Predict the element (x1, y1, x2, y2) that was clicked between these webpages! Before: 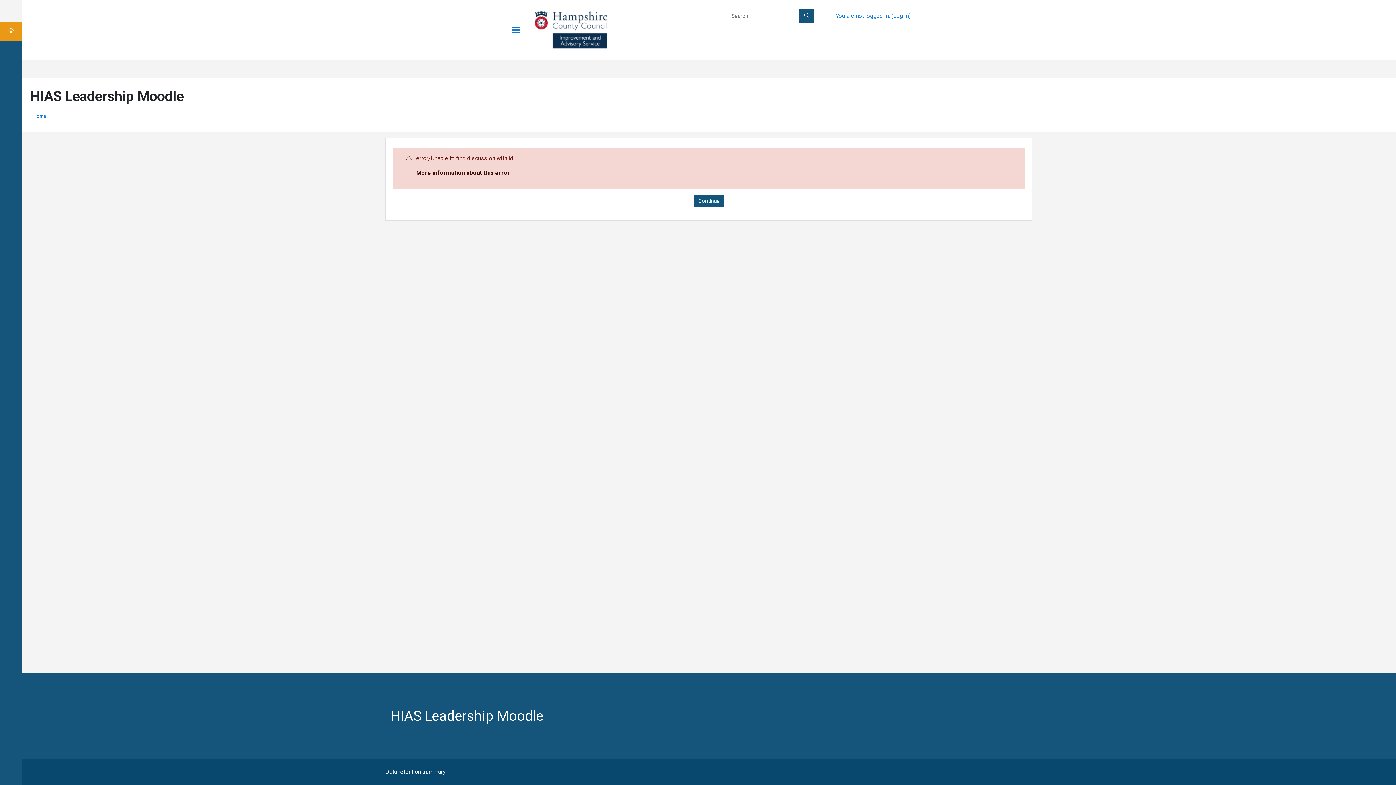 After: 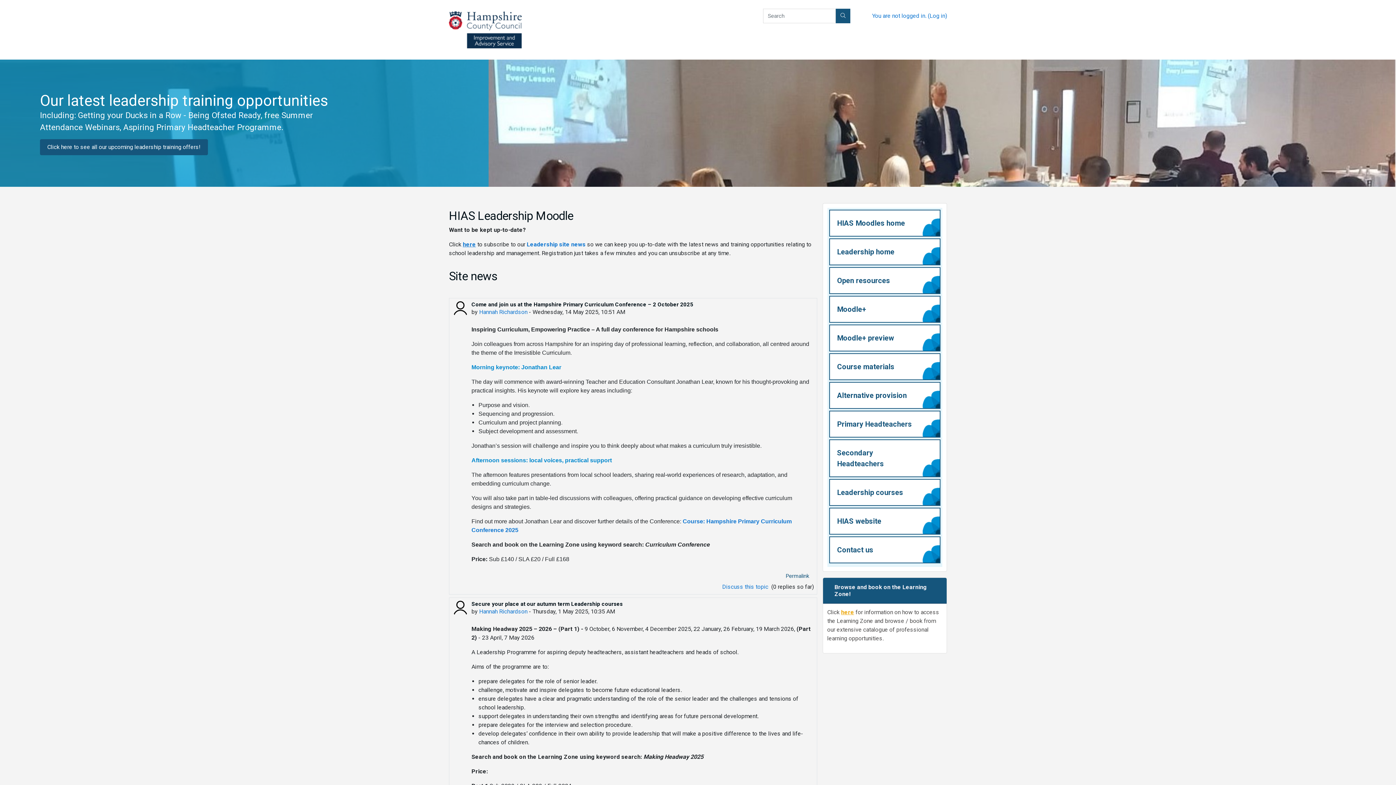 Action: label: Continue bbox: (694, 194, 724, 207)